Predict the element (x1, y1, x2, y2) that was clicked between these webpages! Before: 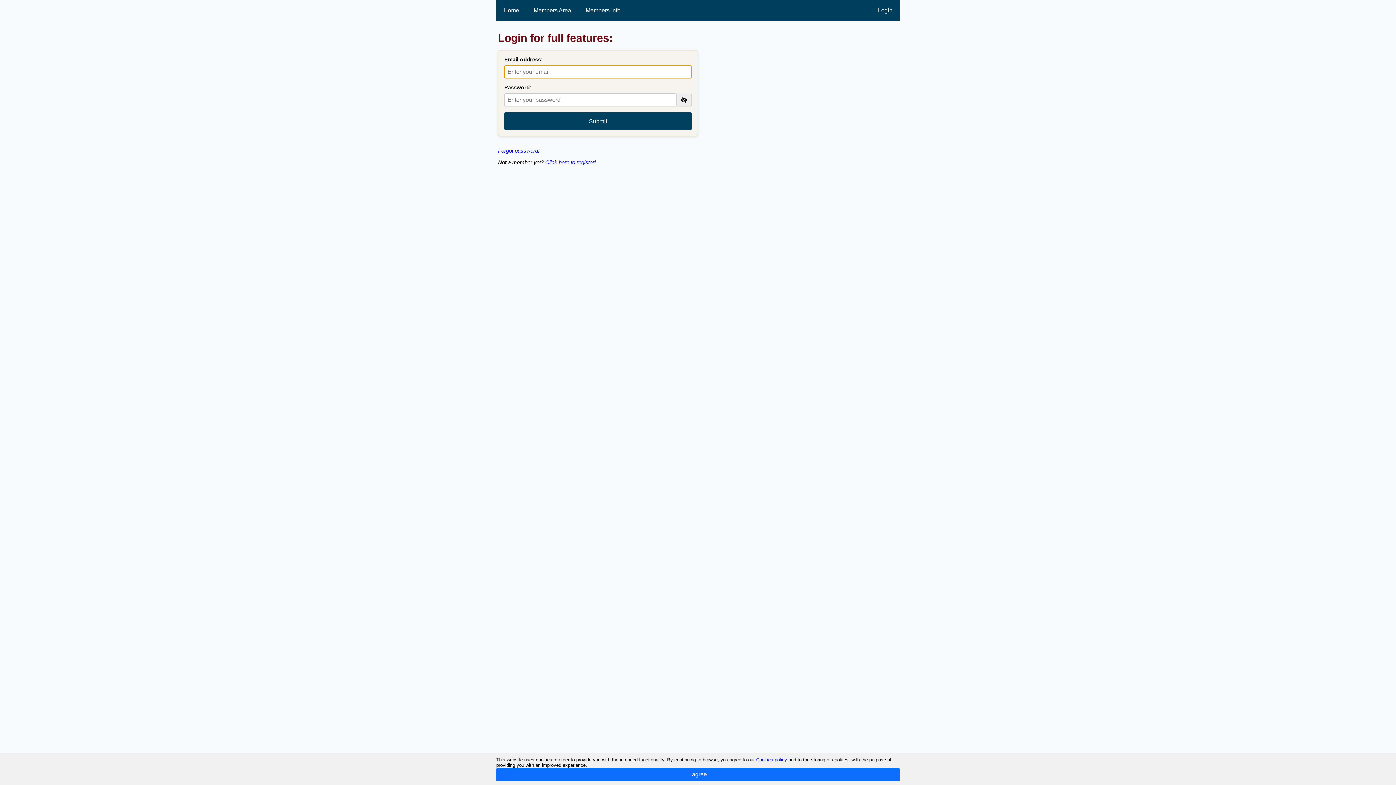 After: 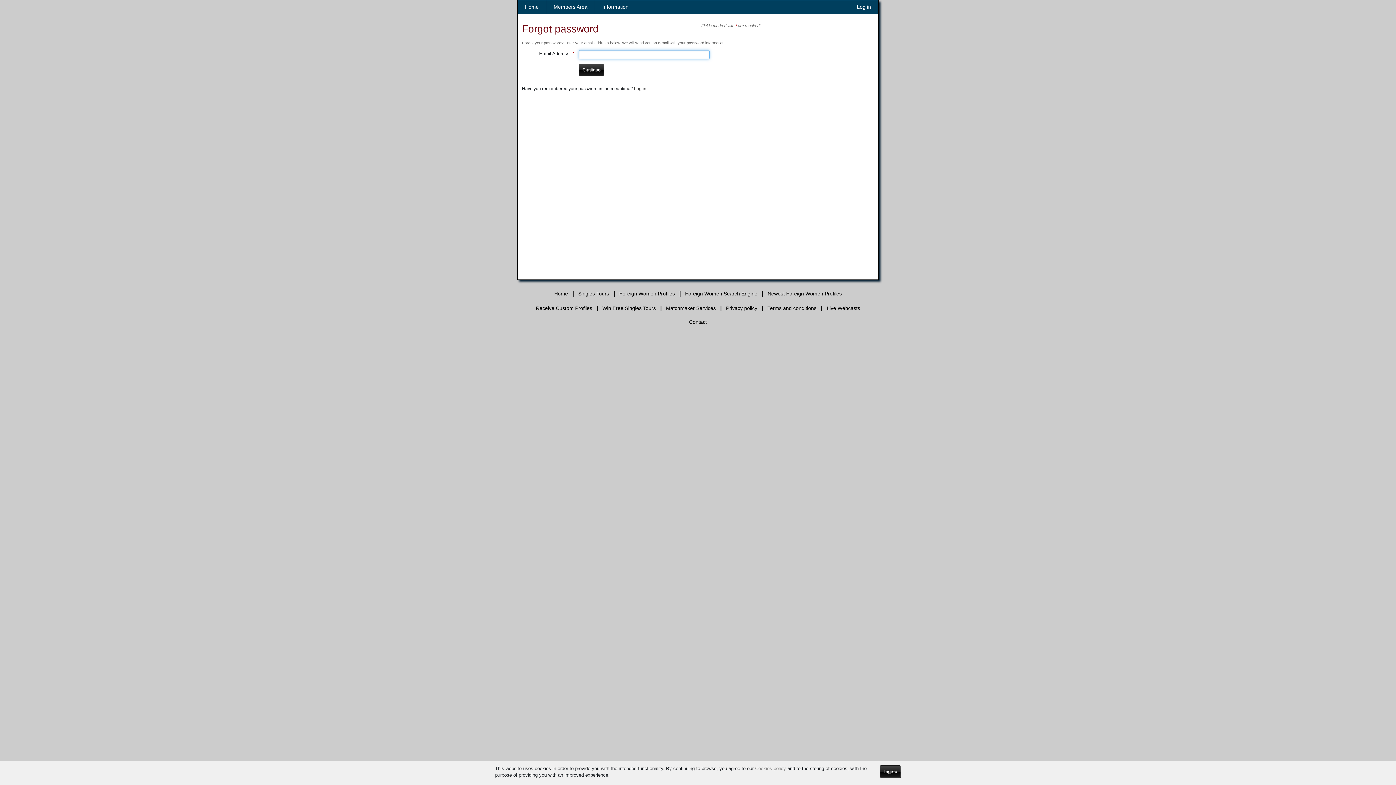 Action: label: Forgot password! bbox: (498, 147, 539, 153)